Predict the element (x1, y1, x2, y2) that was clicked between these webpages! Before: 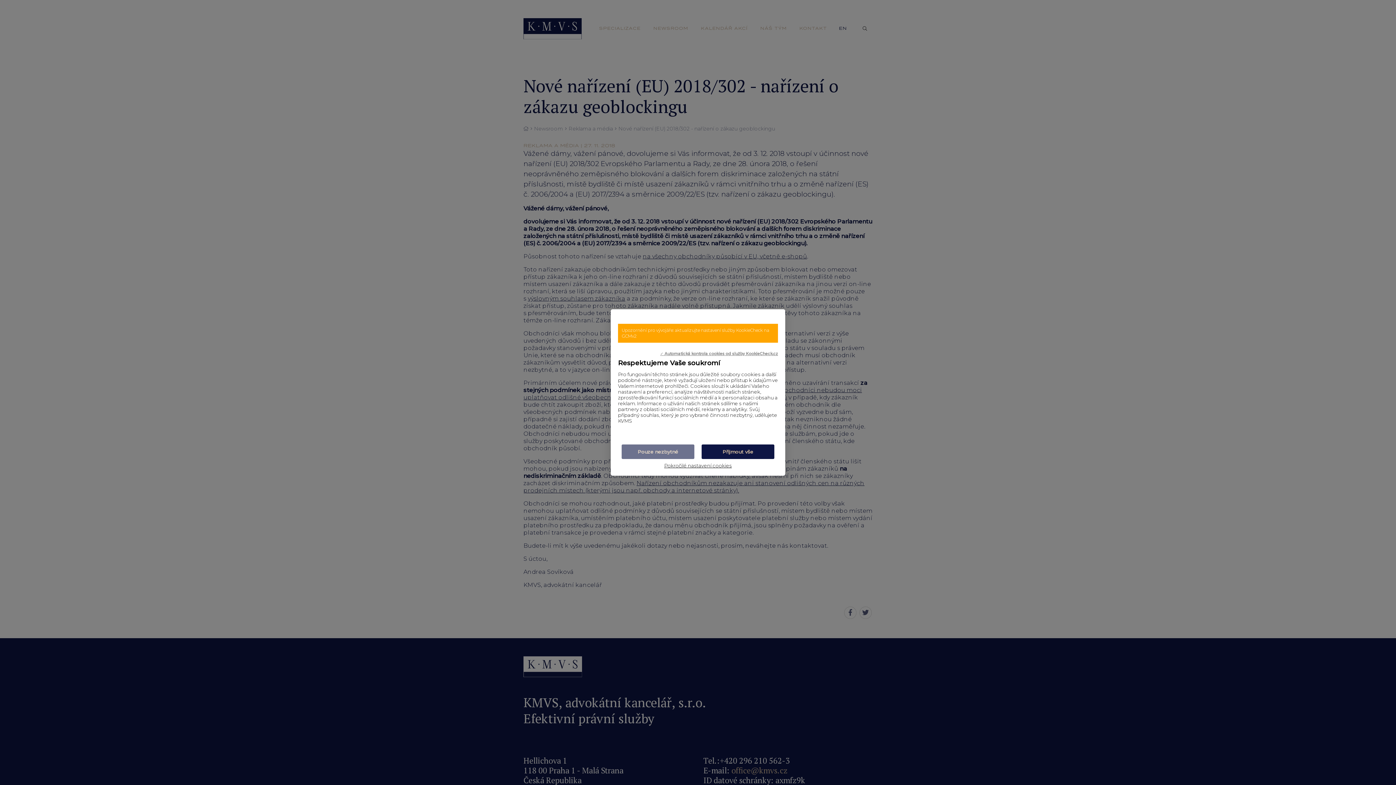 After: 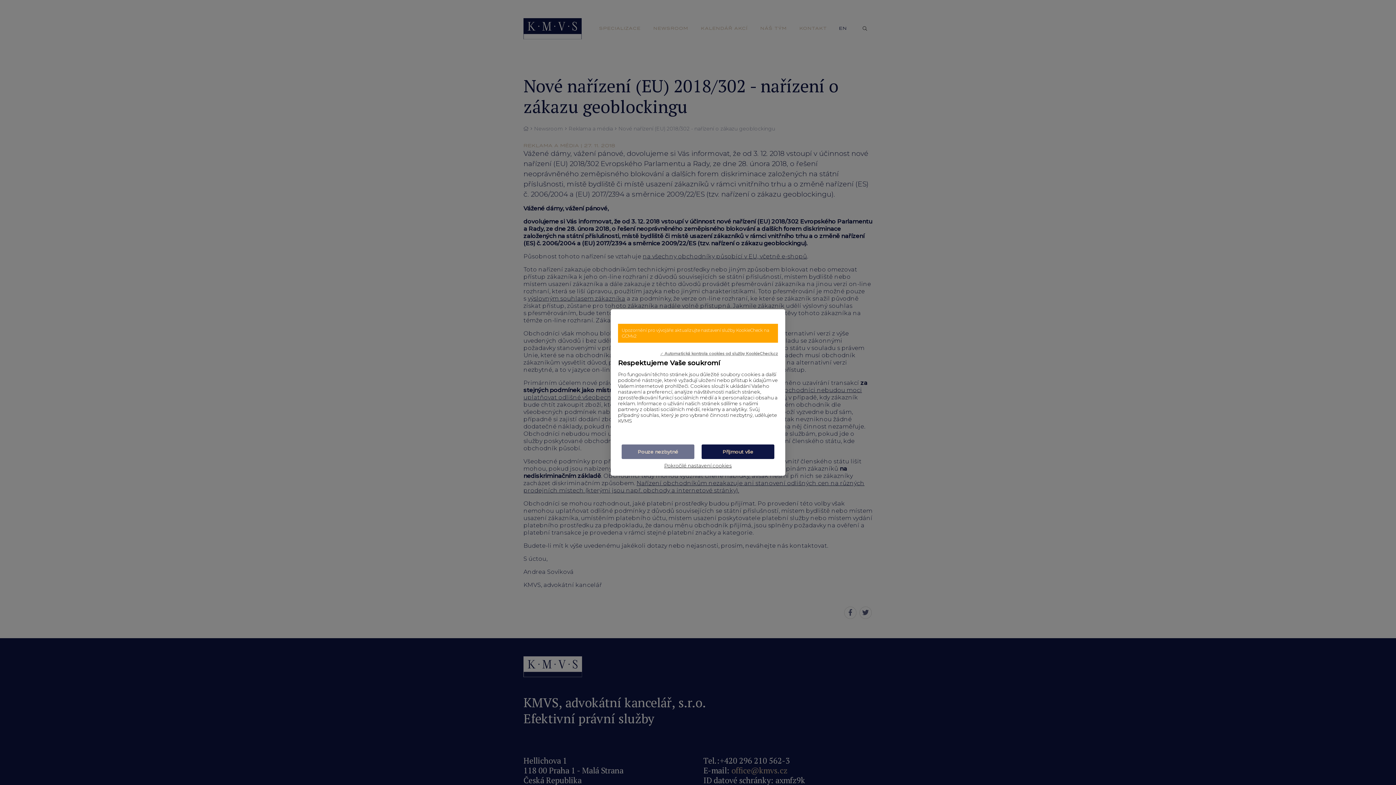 Action: bbox: (660, 351, 778, 357) label: ✓ Automatická kontrola cookies od služby KookieCheck.cz